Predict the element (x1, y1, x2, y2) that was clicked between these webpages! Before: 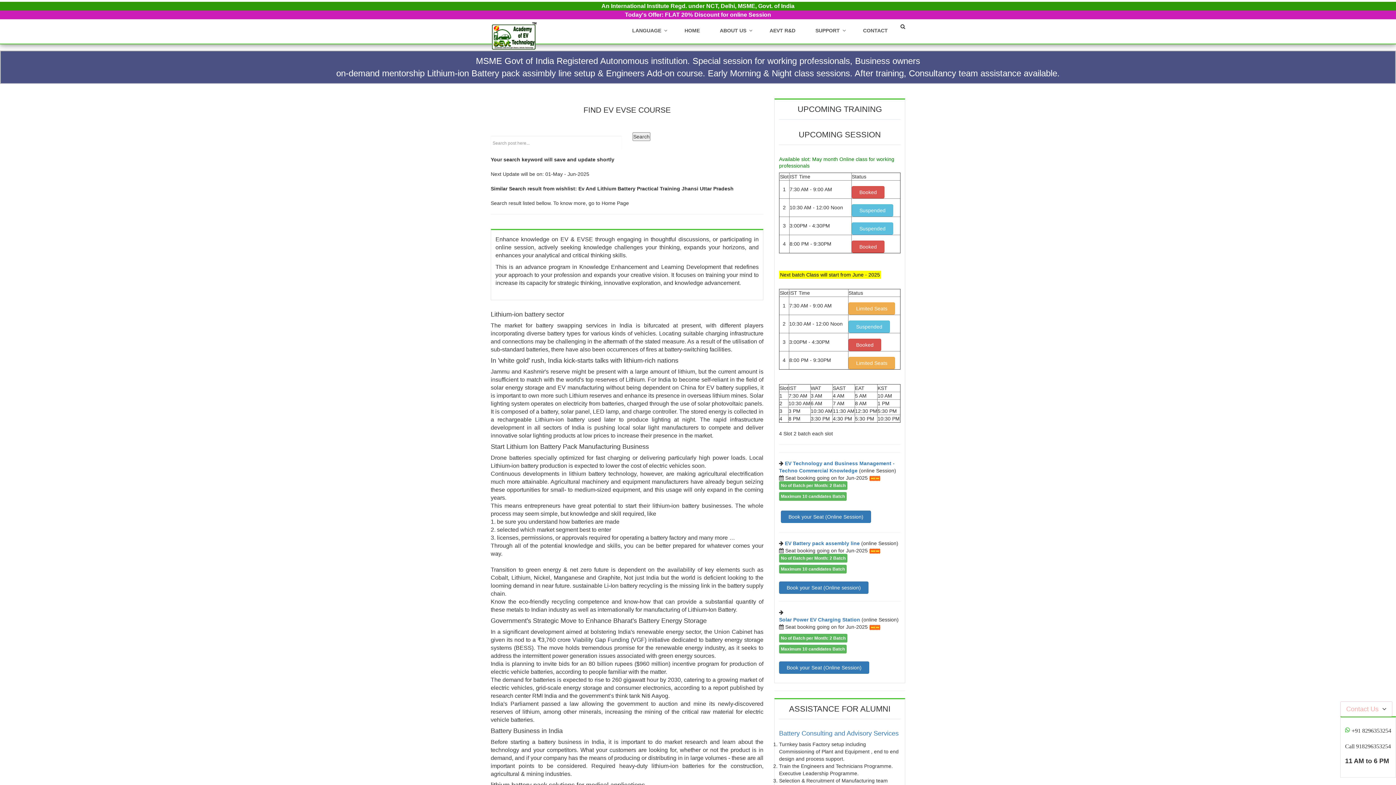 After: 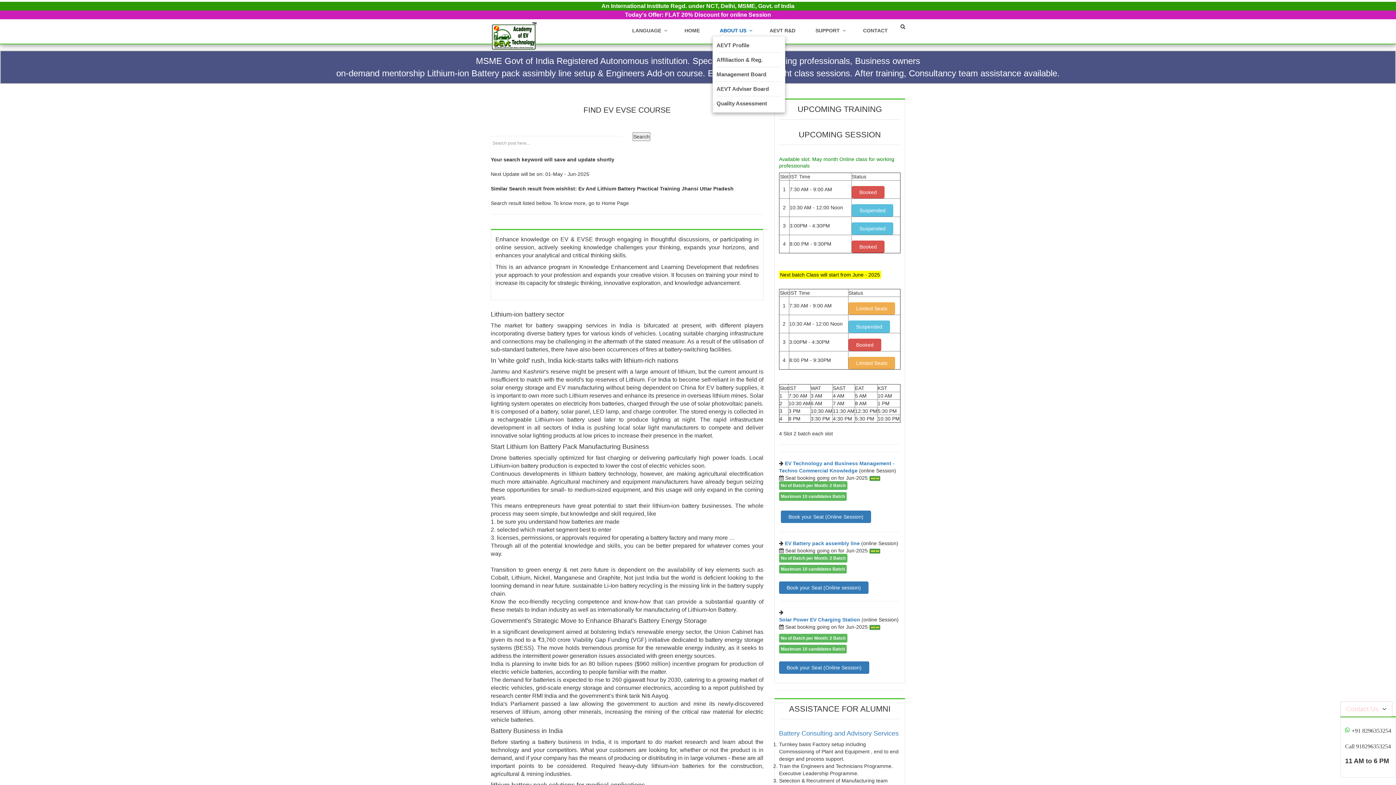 Action: label: ABOUT US bbox: (712, 22, 757, 38)